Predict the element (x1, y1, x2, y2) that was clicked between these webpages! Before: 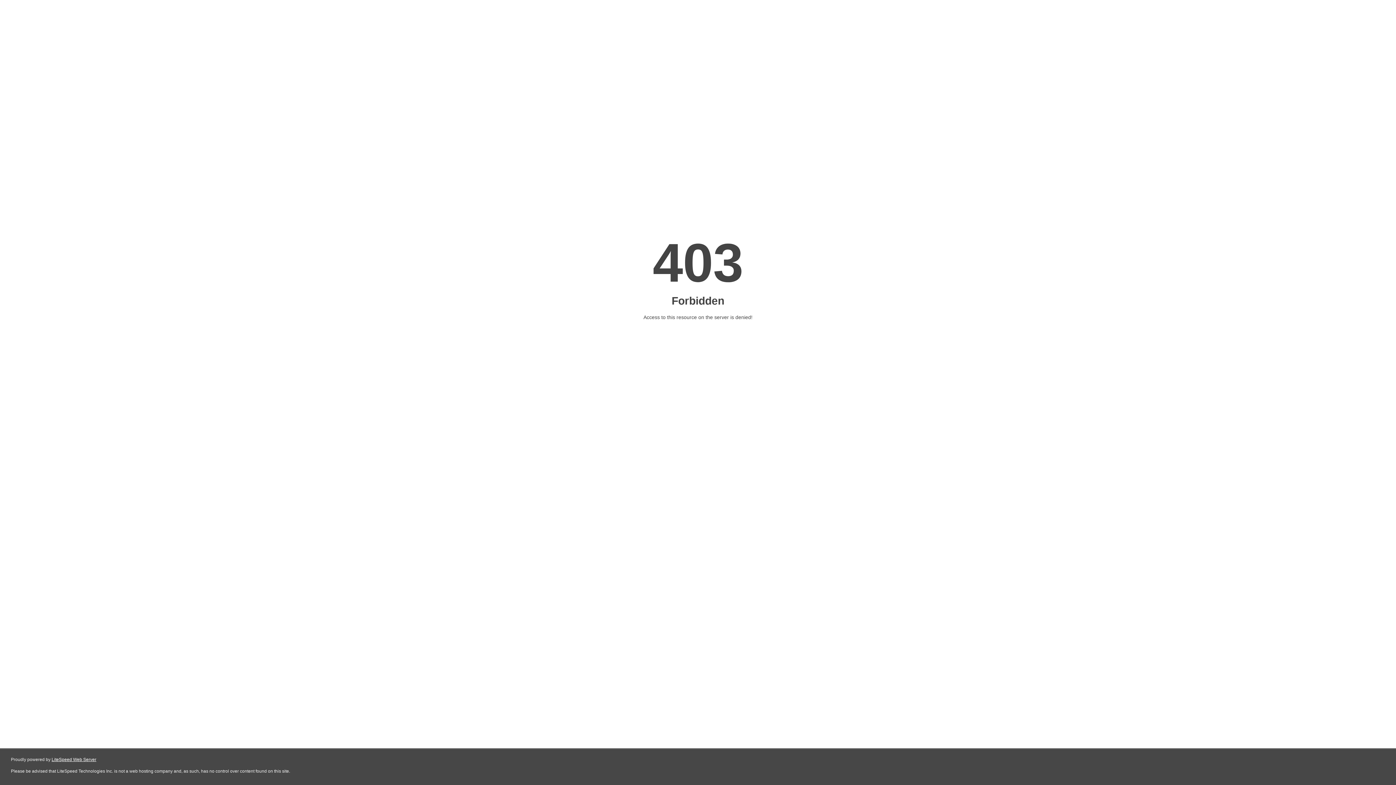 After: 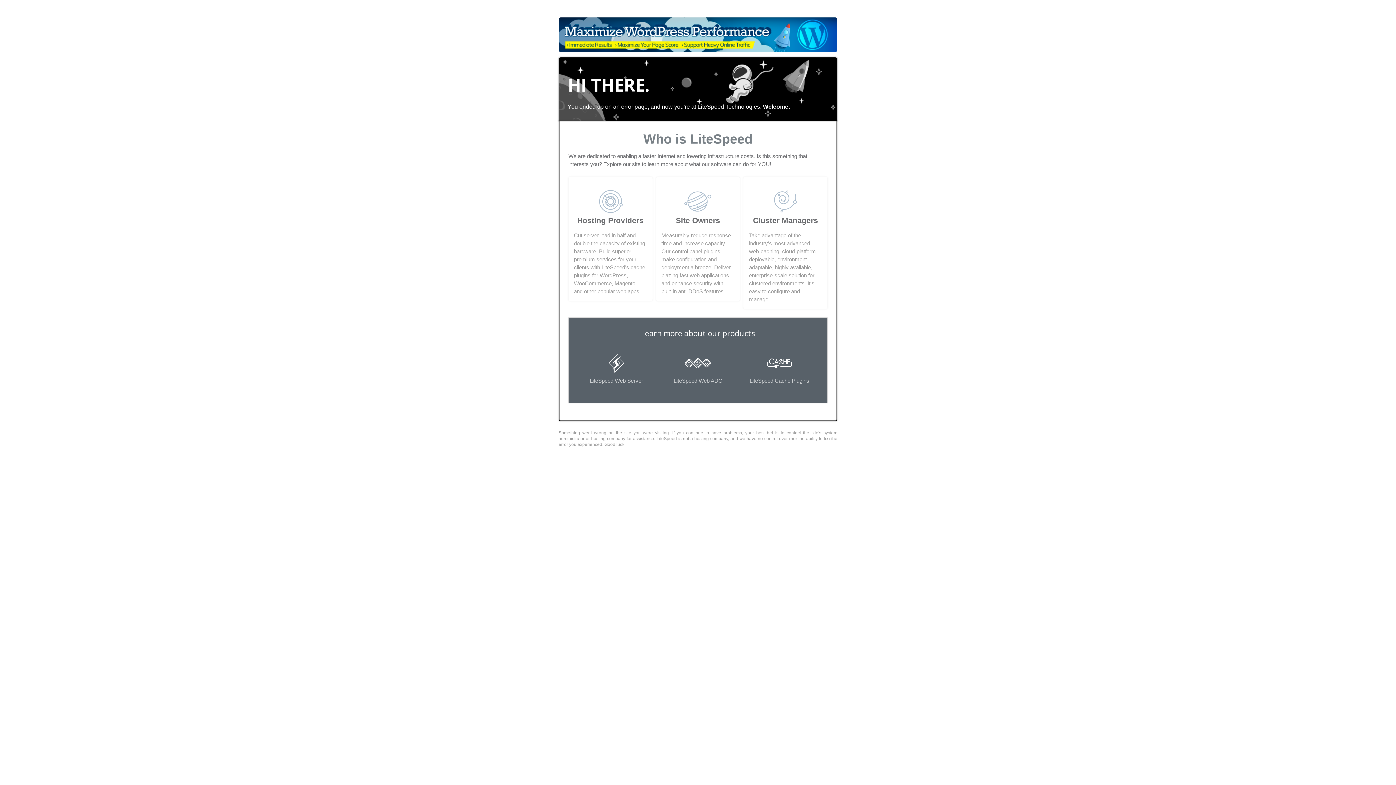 Action: label: LiteSpeed Web Server bbox: (51, 757, 96, 762)